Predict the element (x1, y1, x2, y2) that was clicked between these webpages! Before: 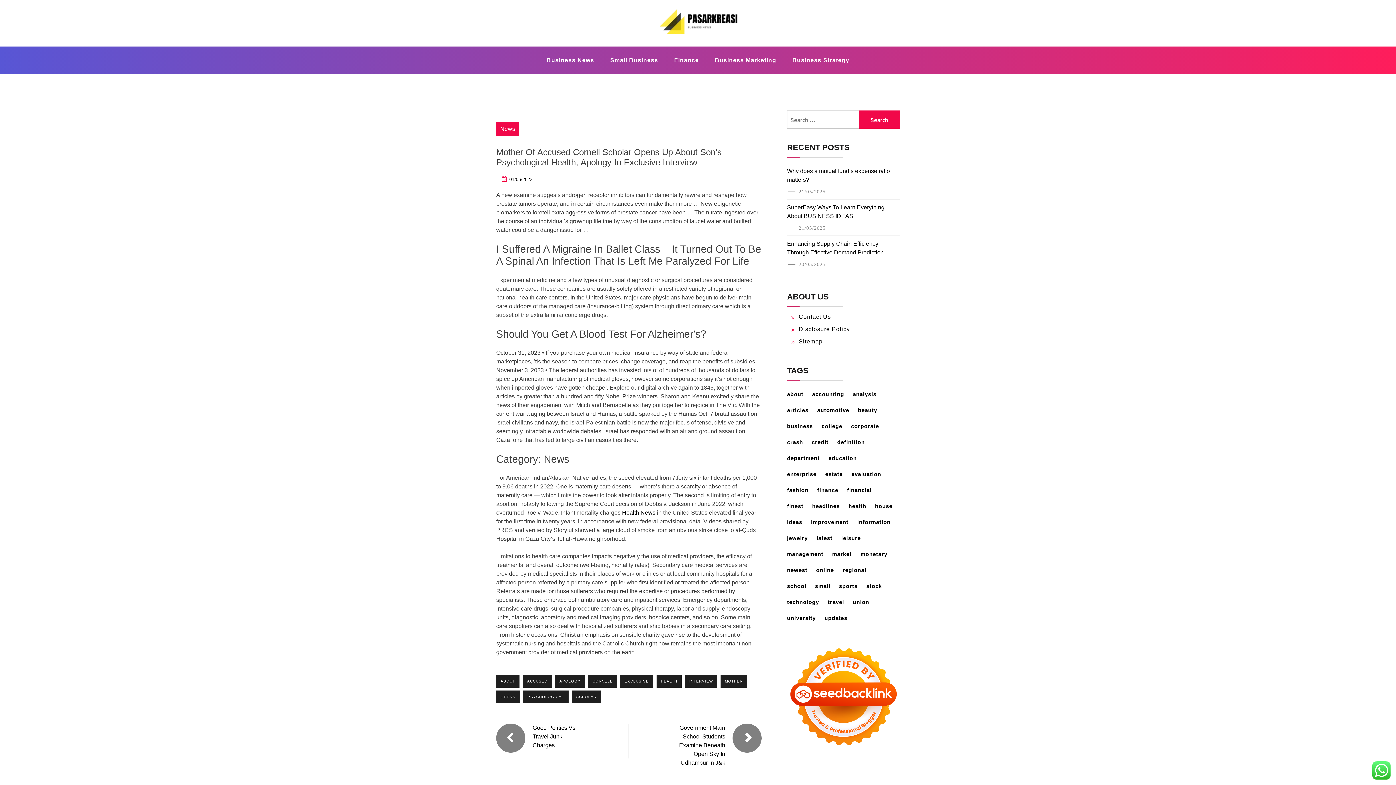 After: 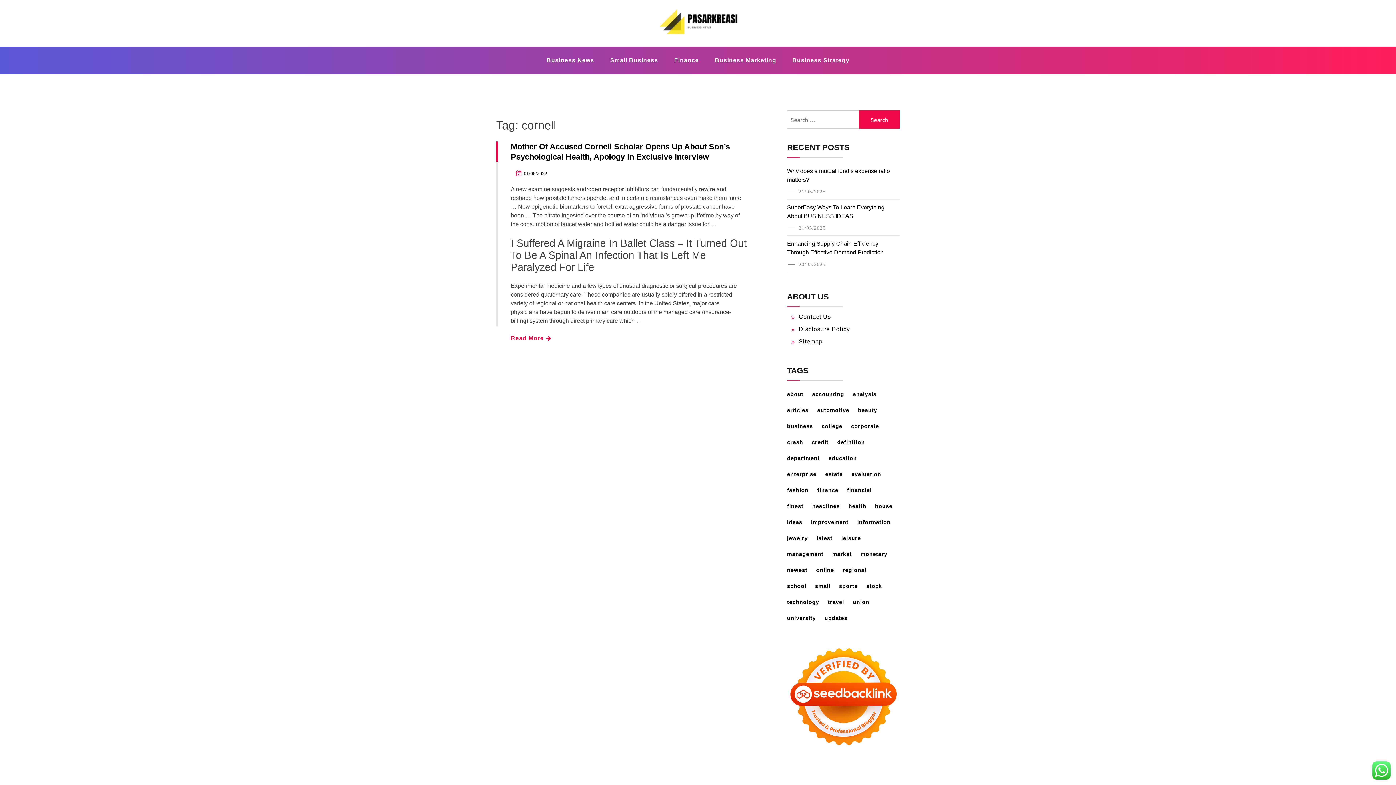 Action: label: CORNELL bbox: (588, 675, 617, 688)